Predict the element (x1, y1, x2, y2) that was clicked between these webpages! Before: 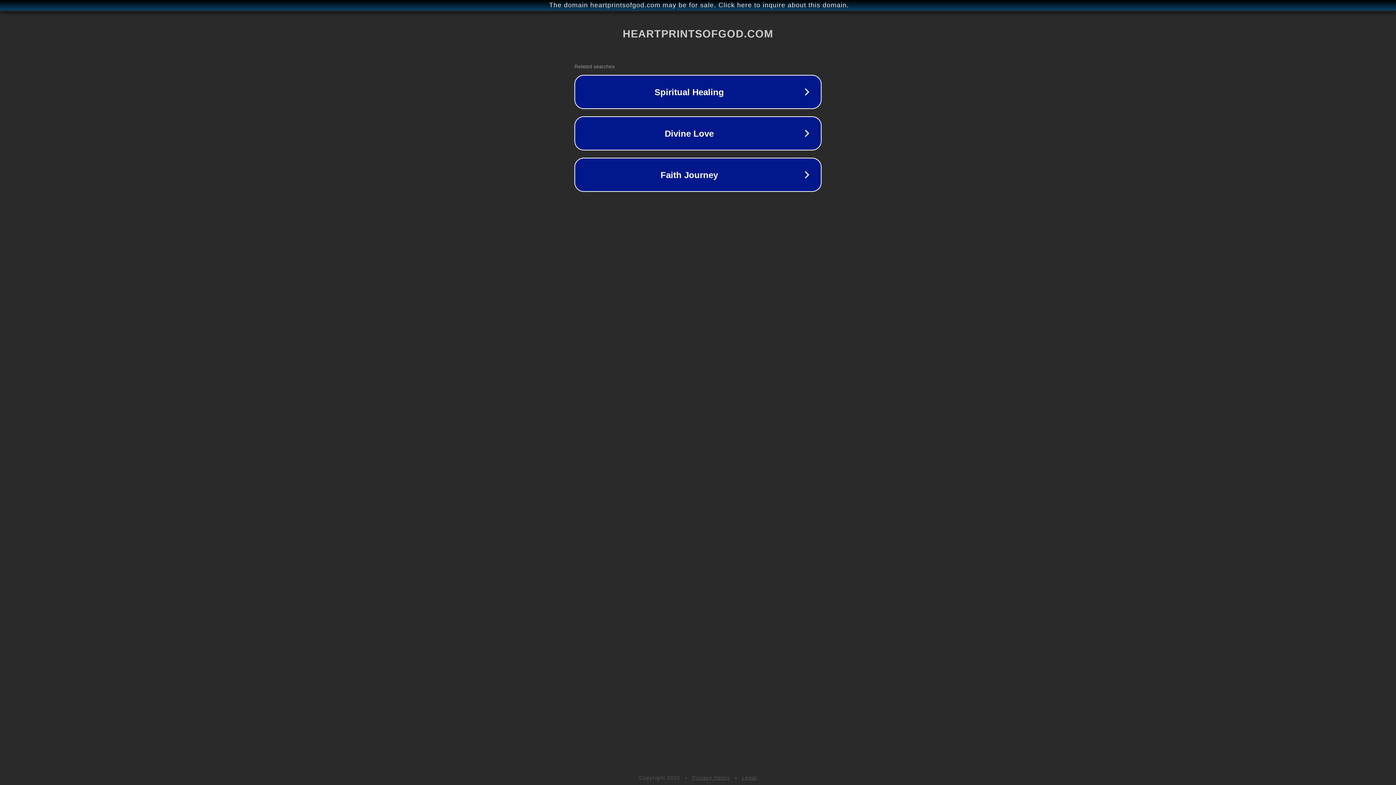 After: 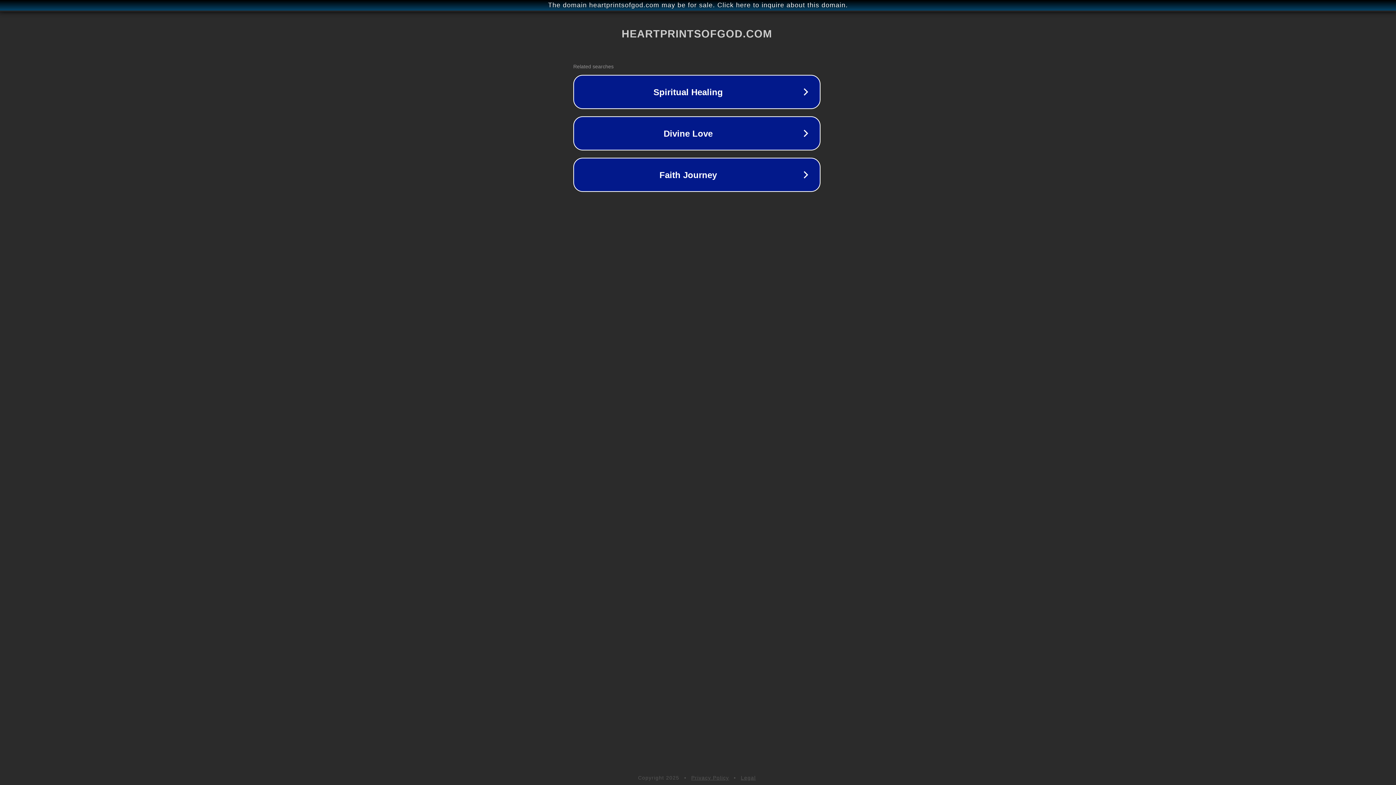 Action: label: The domain heartprintsofgod.com may be for sale. Click here to inquire about this domain. bbox: (1, 1, 1397, 9)